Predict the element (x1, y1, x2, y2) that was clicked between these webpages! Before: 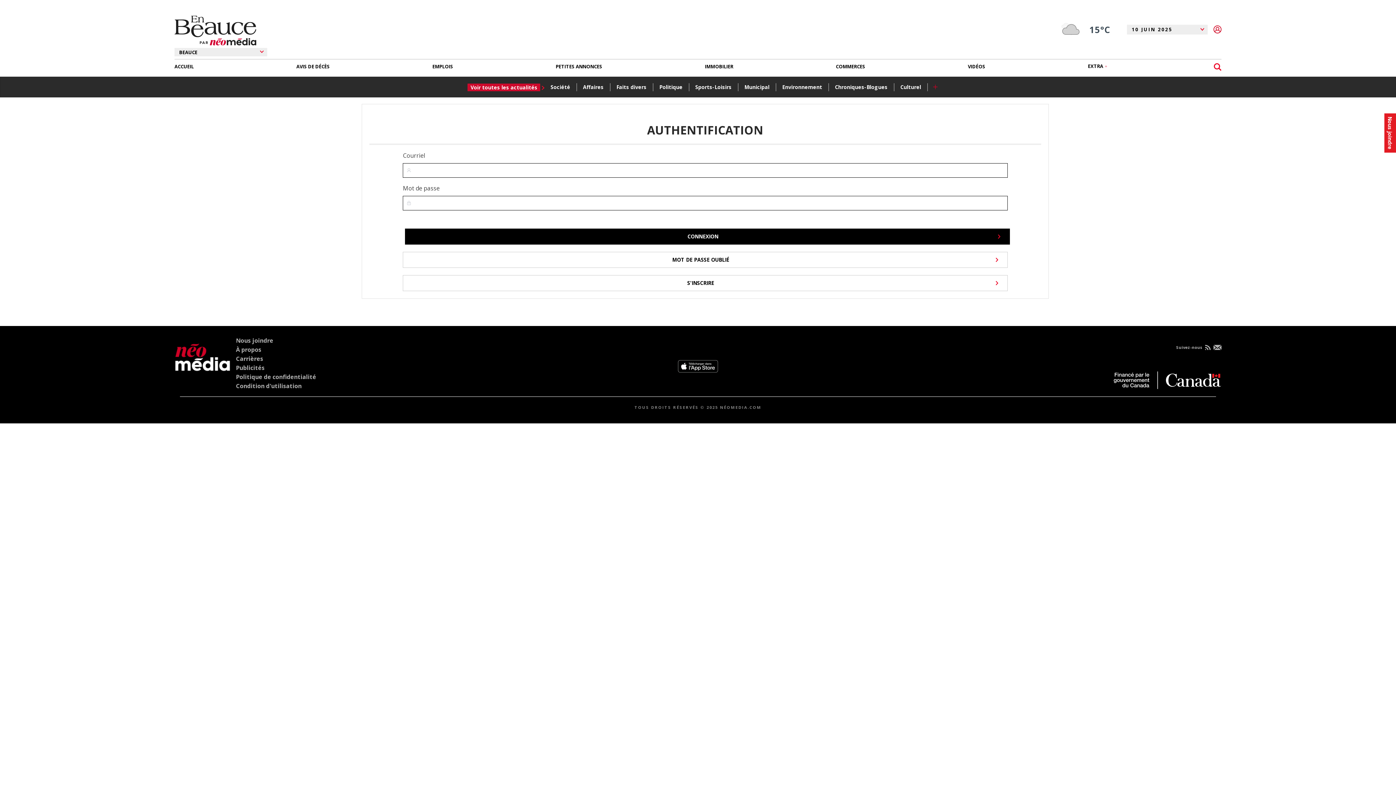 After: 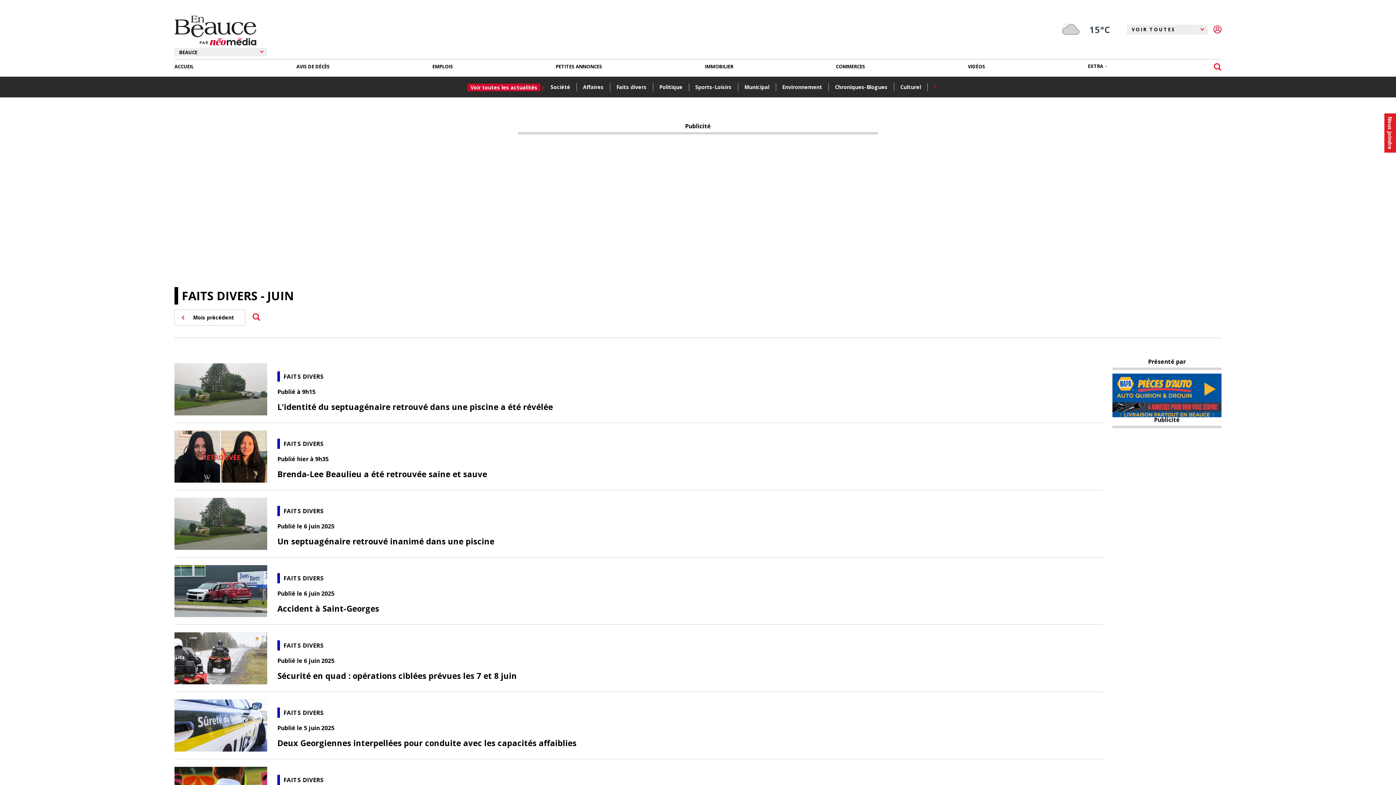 Action: bbox: (615, 82, 651, 92) label: Faits divers